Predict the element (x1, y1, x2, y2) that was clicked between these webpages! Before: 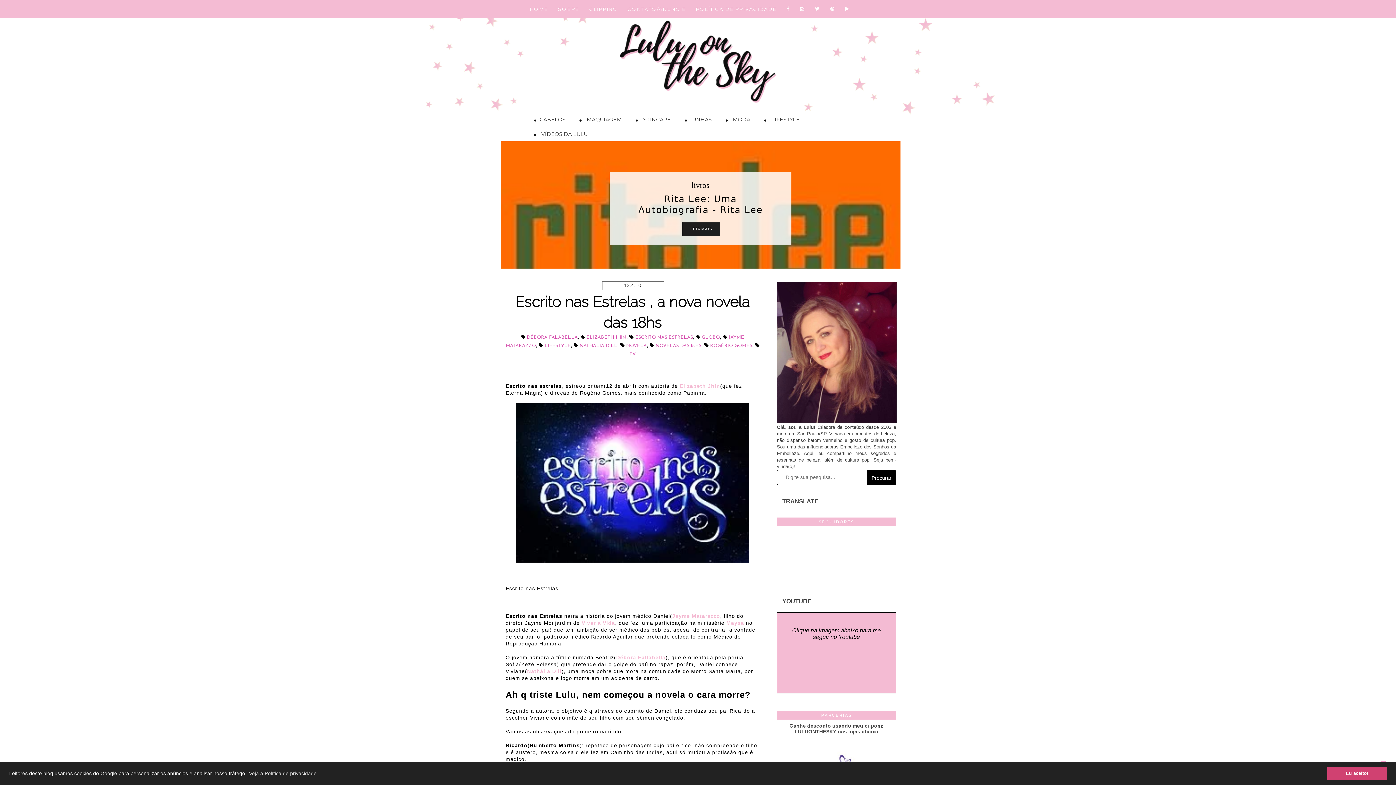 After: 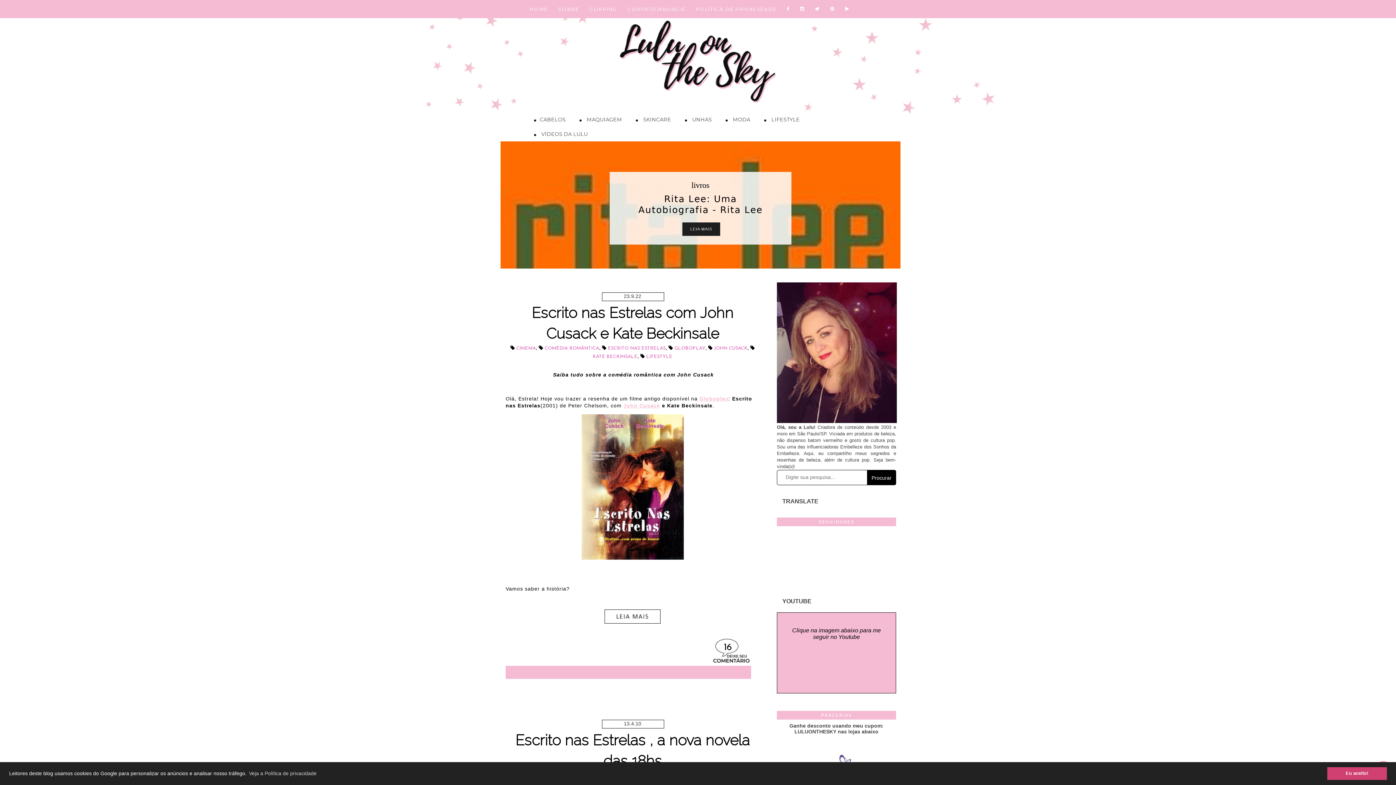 Action: bbox: (635, 335, 693, 340) label: ESCRITO NAS ESTRELAS